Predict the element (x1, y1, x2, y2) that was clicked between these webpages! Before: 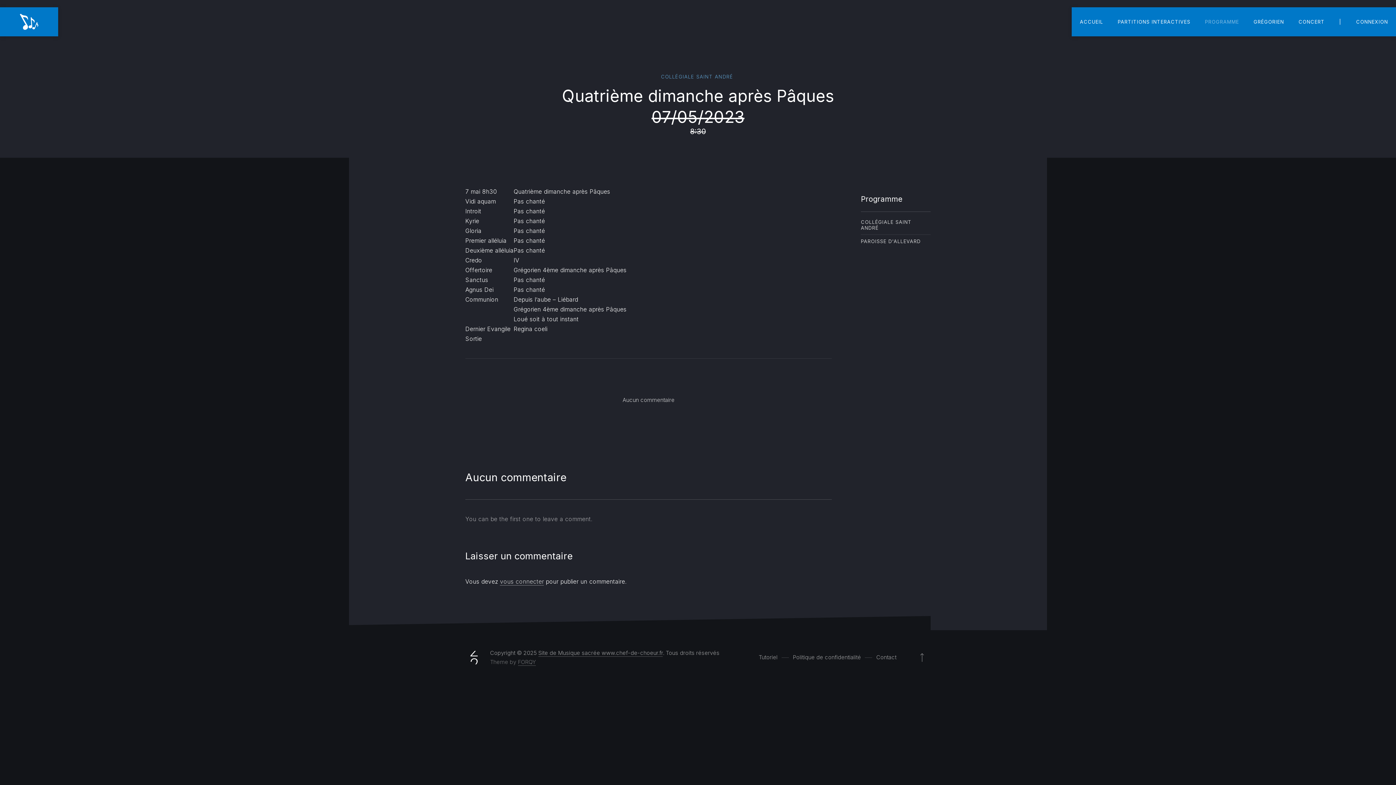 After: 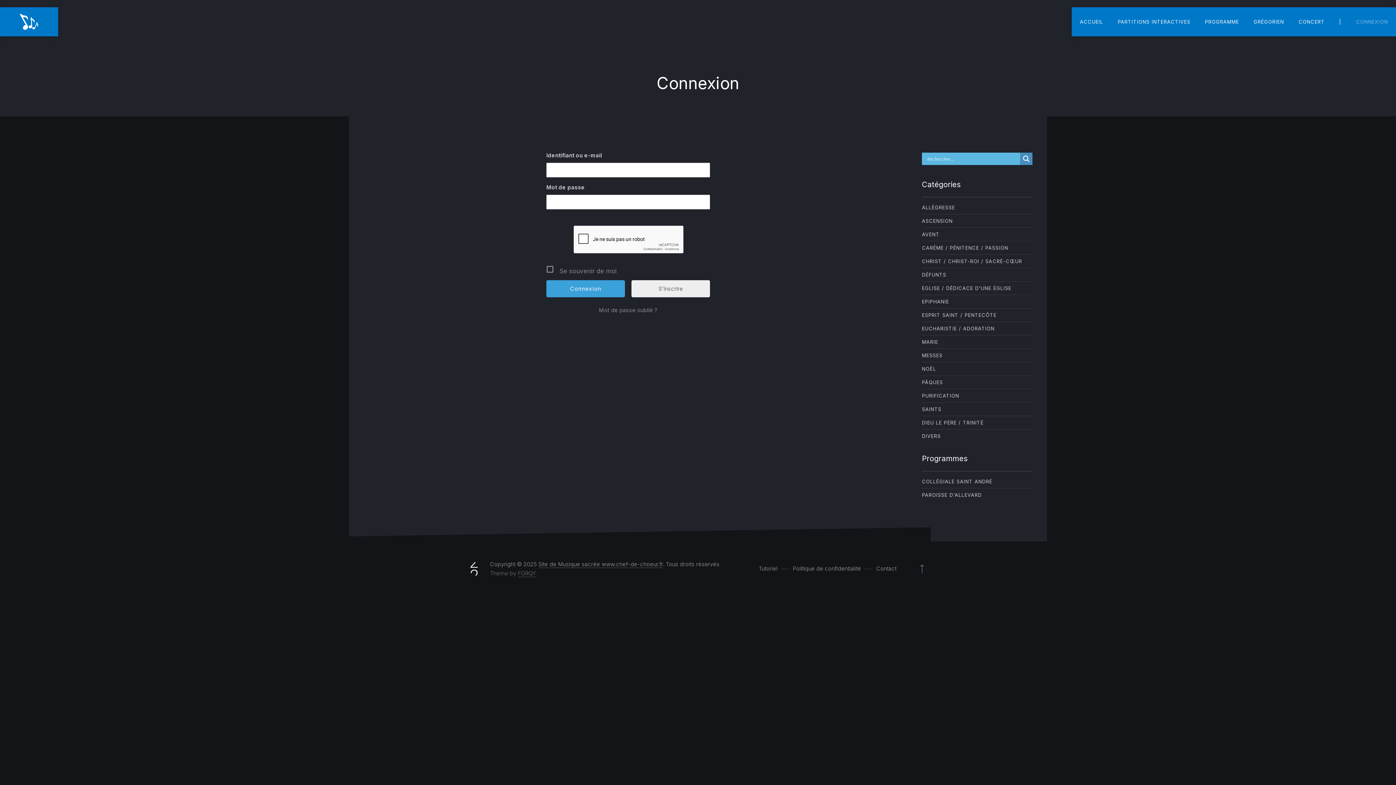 Action: label: CONNEXION bbox: (1349, 7, 1395, 36)